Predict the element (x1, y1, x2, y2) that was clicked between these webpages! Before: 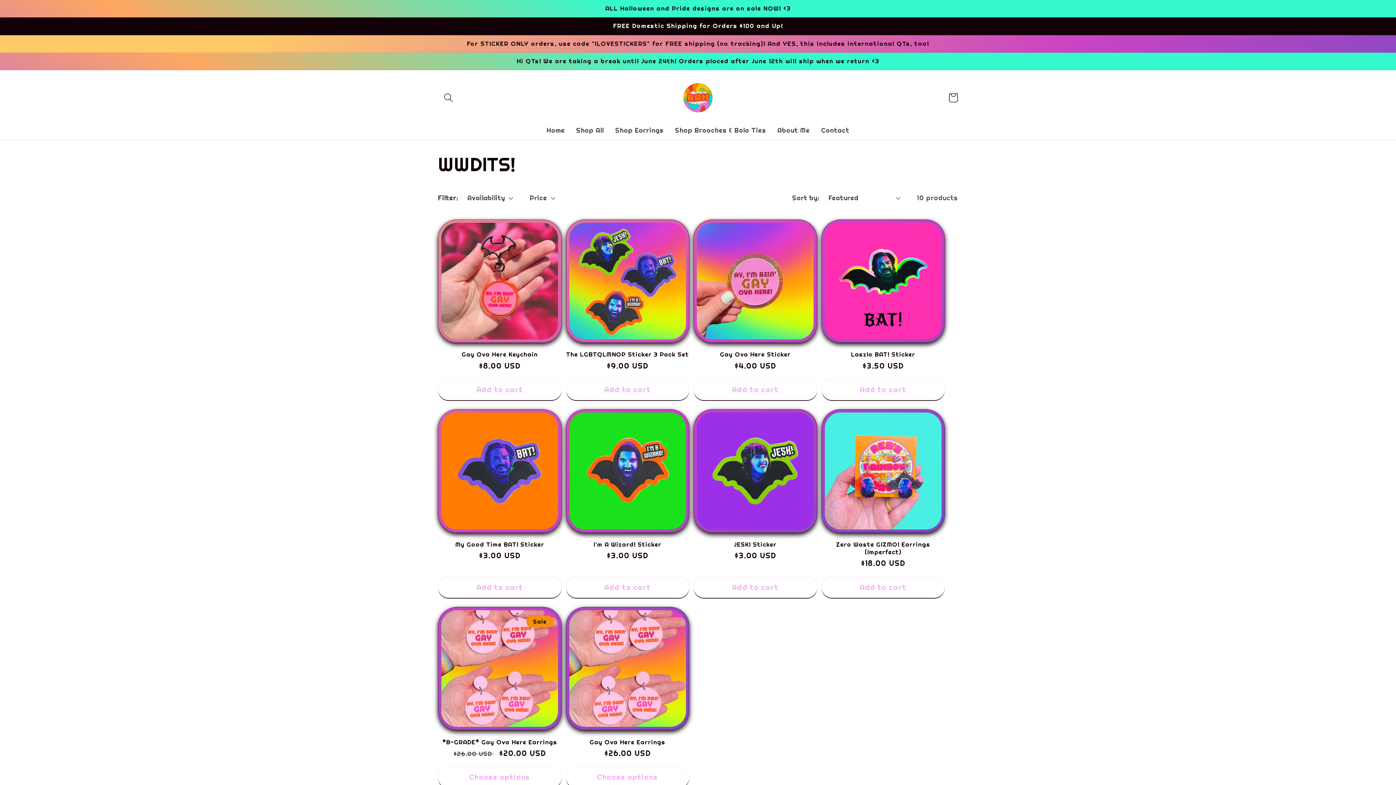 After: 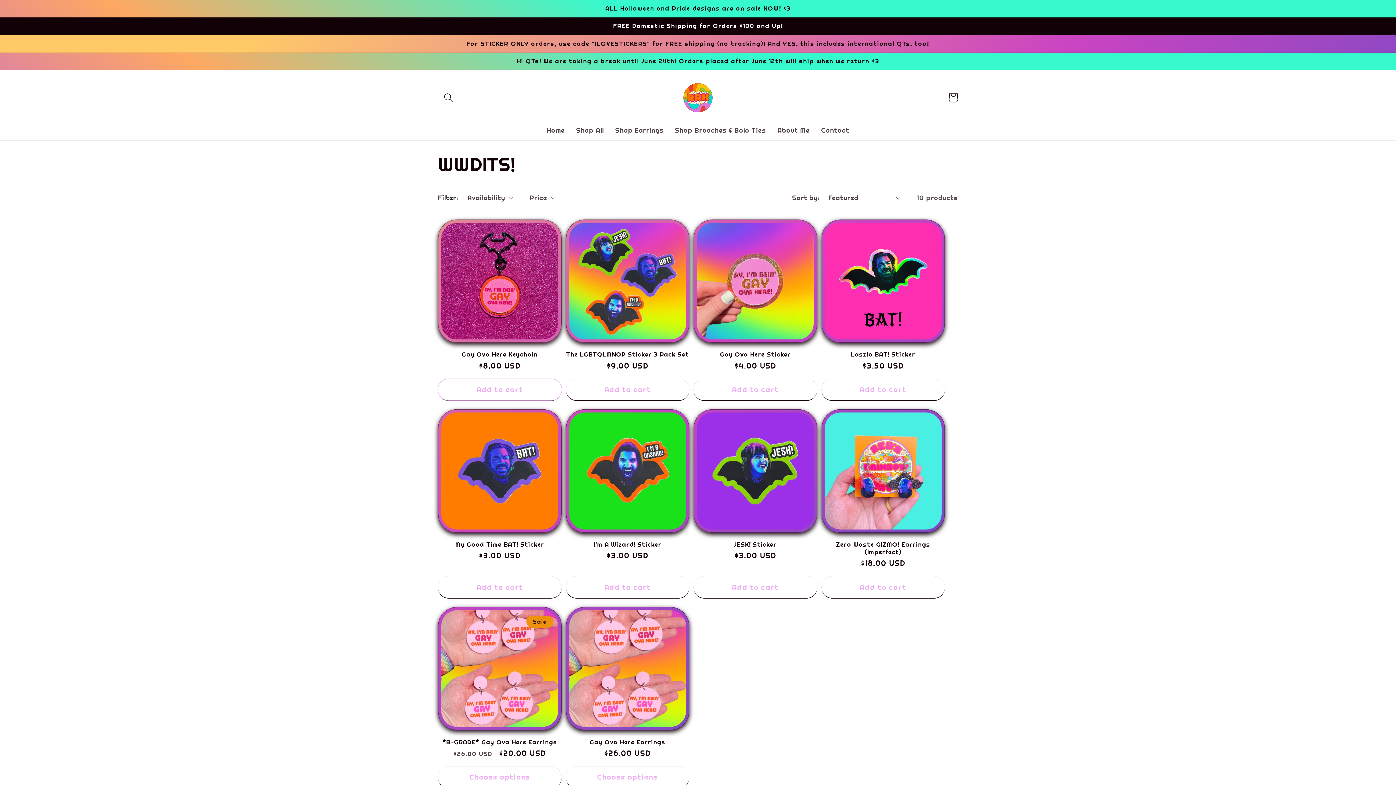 Action: bbox: (438, 379, 561, 400) label: Add to cart